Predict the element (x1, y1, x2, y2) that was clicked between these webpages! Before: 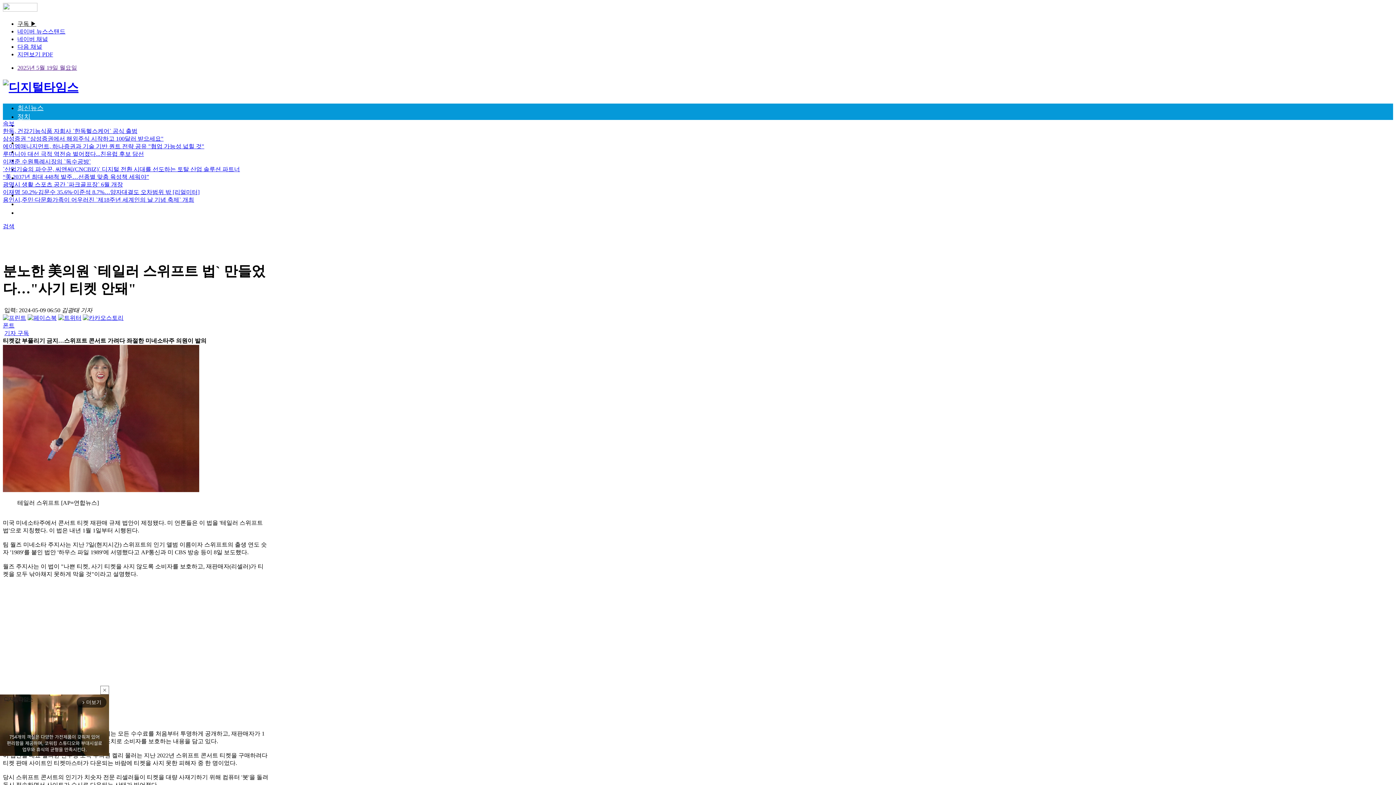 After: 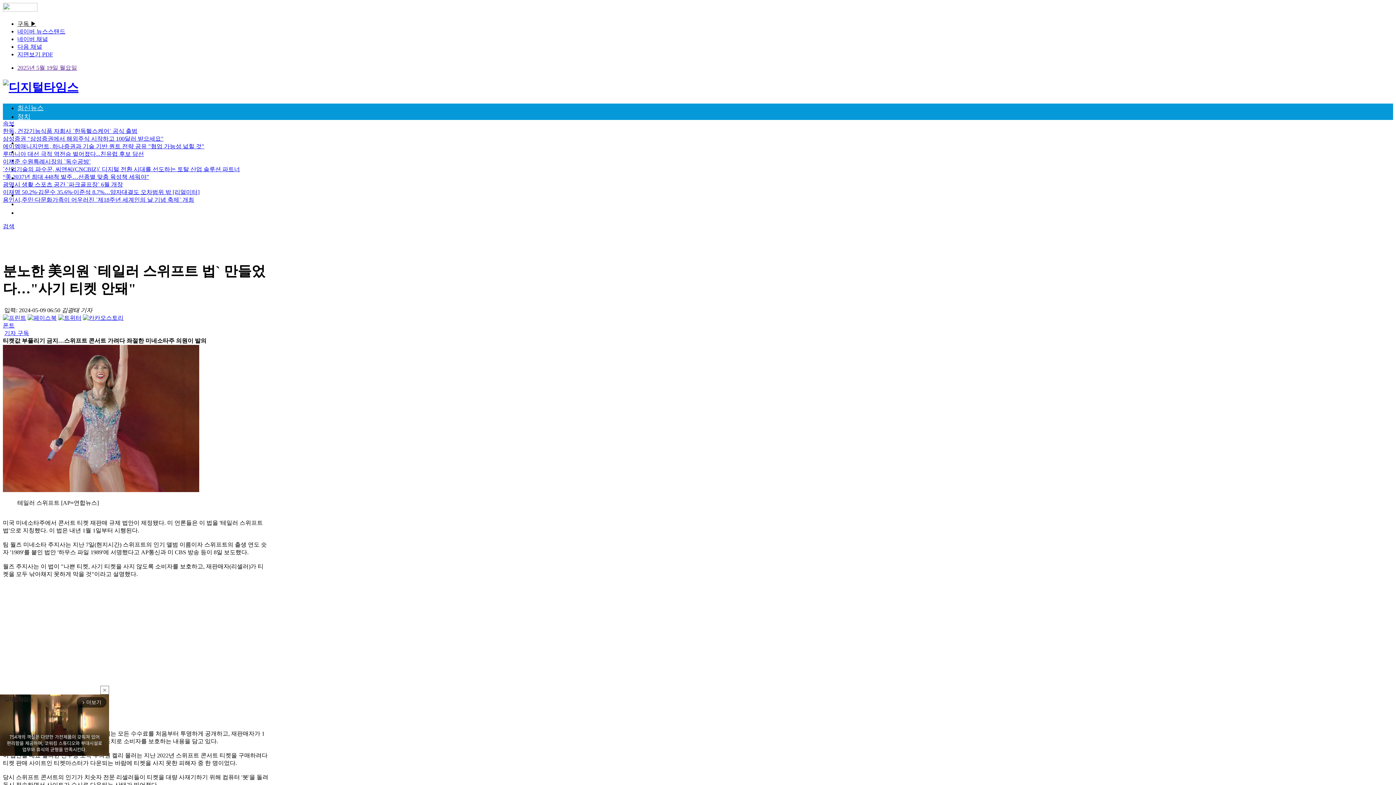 Action: bbox: (17, 64, 77, 70) label: 2025년 5월 19일 월요일